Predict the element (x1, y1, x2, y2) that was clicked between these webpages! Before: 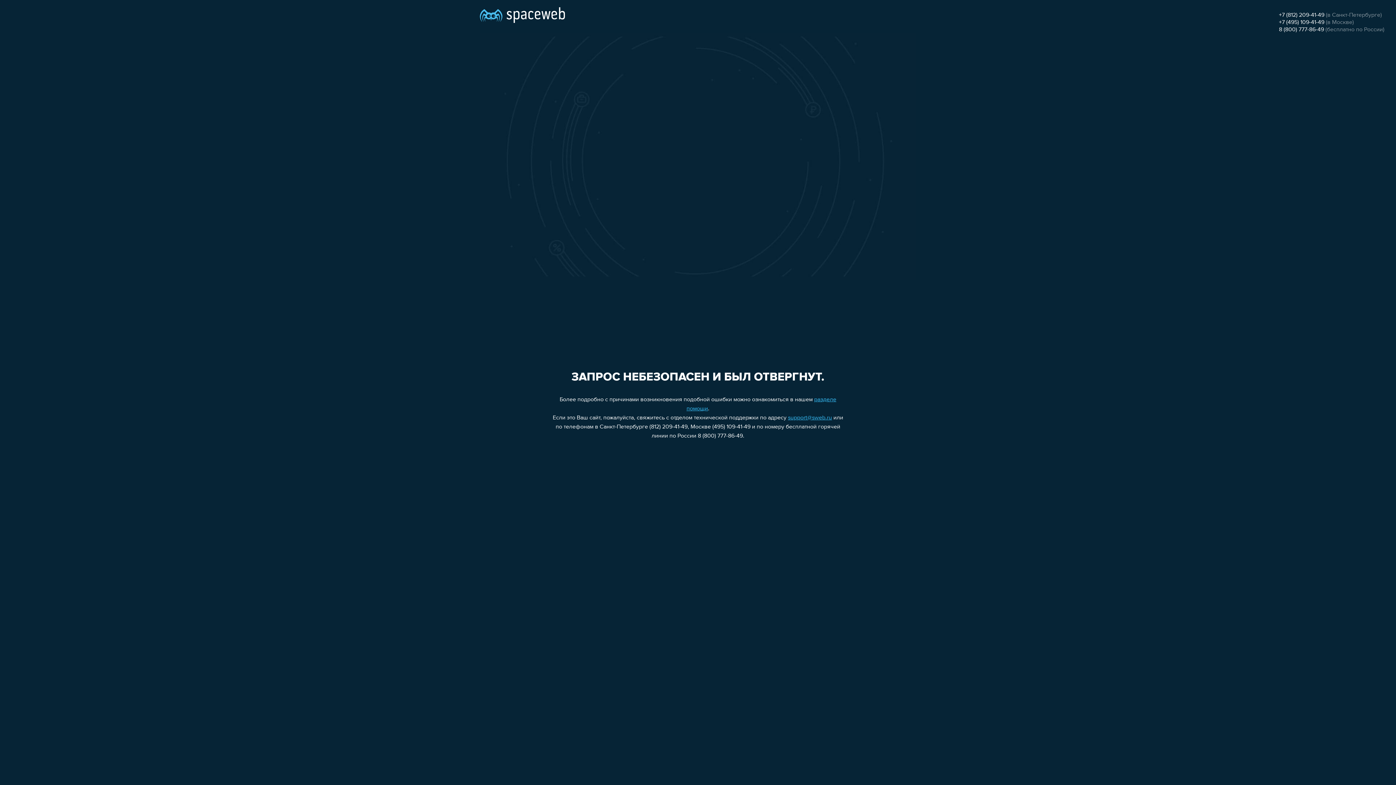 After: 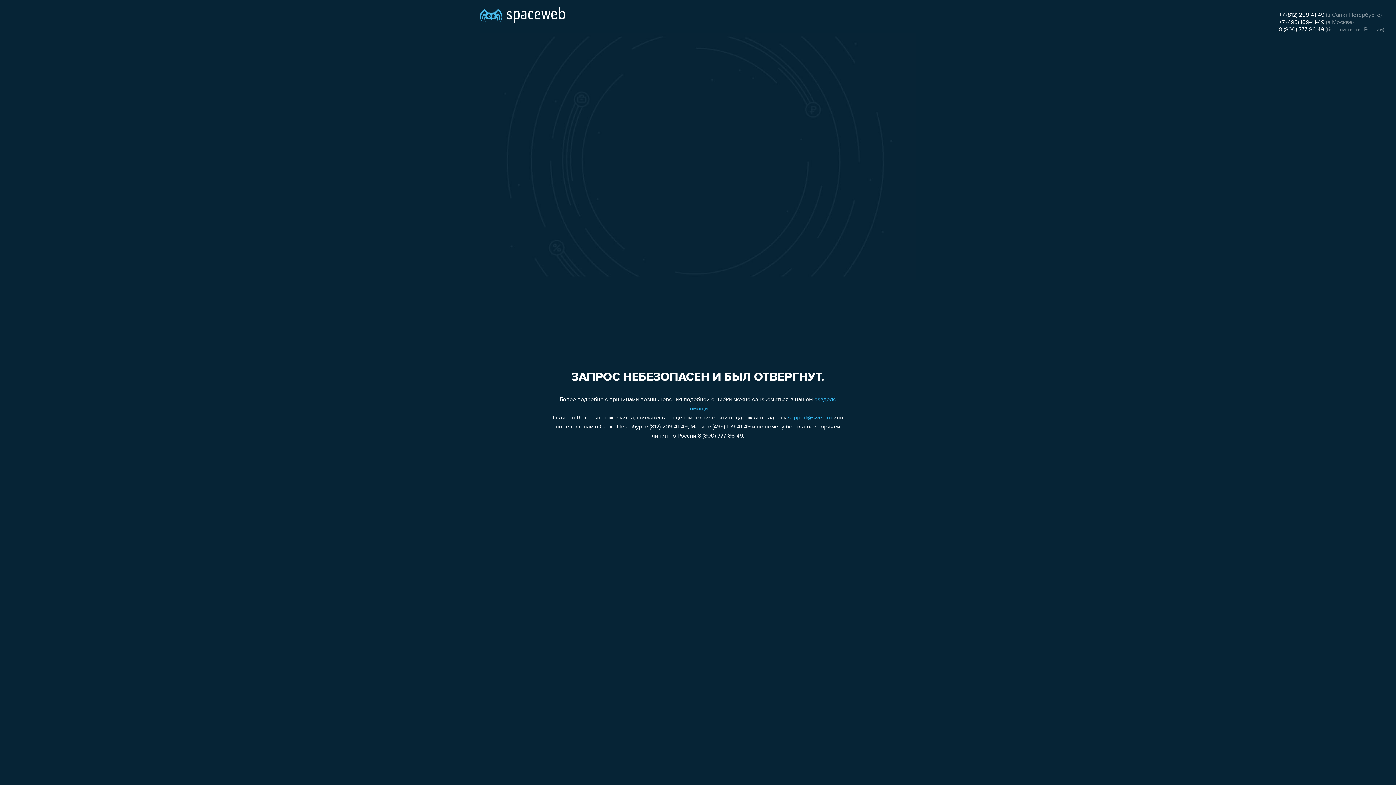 Action: bbox: (788, 415, 832, 421) label: support@sweb.ru